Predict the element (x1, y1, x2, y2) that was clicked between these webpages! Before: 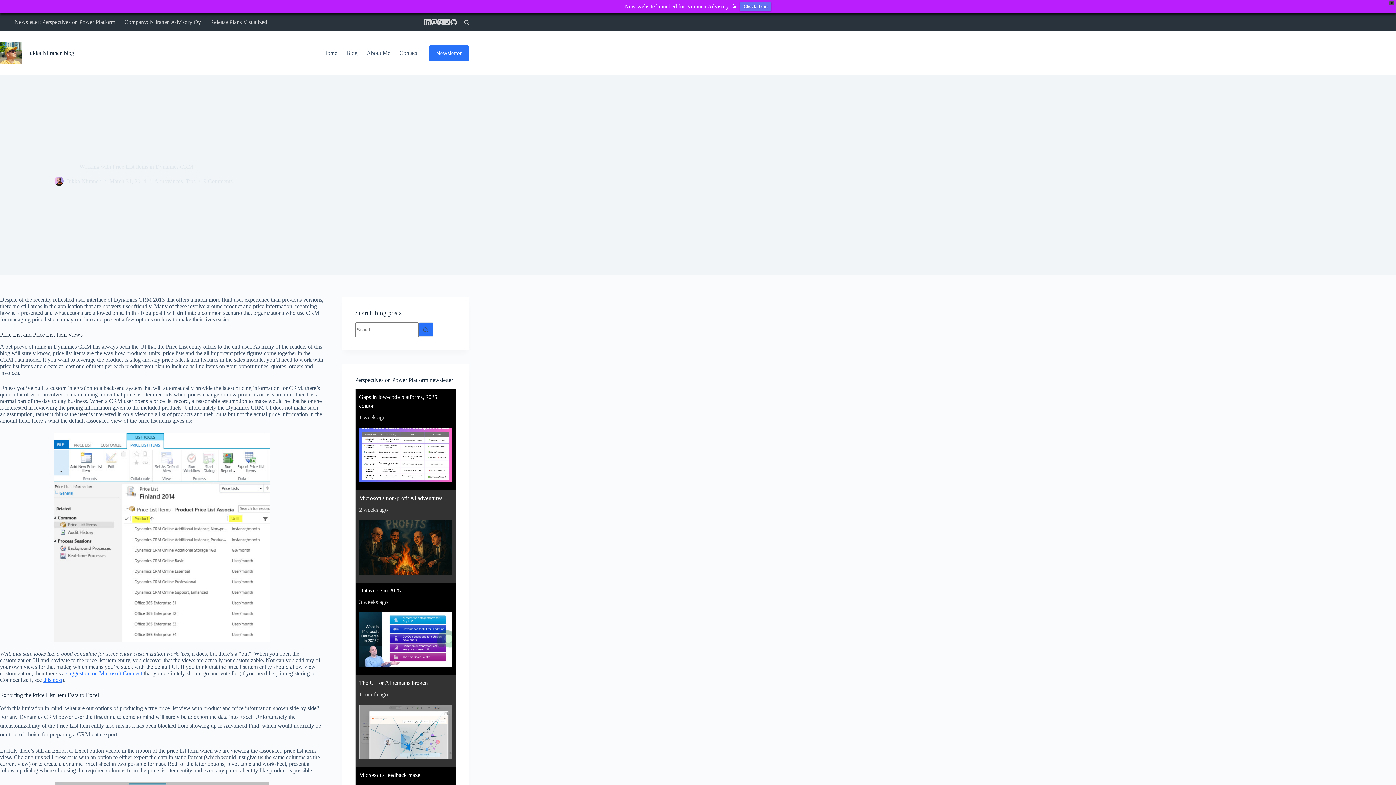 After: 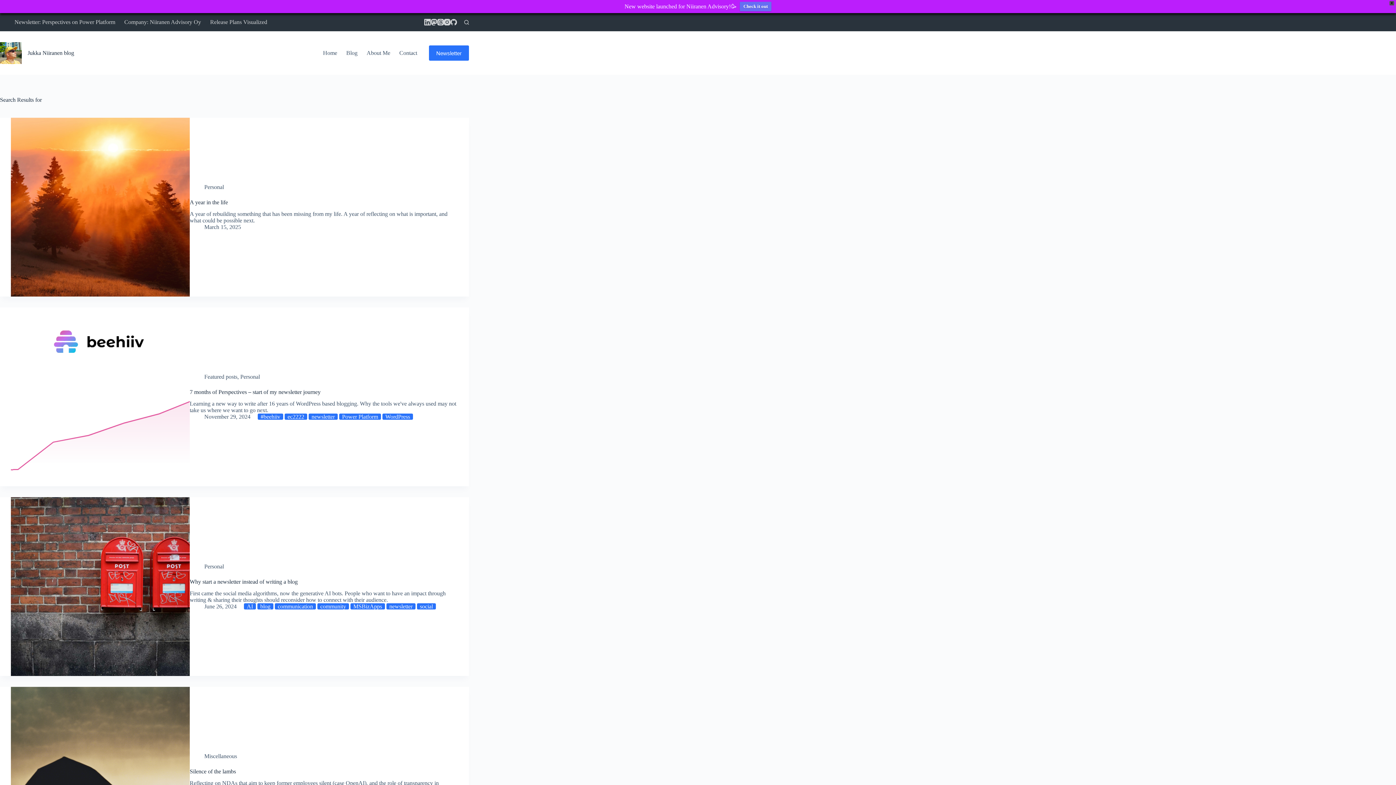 Action: label: Search button bbox: (418, 322, 433, 337)